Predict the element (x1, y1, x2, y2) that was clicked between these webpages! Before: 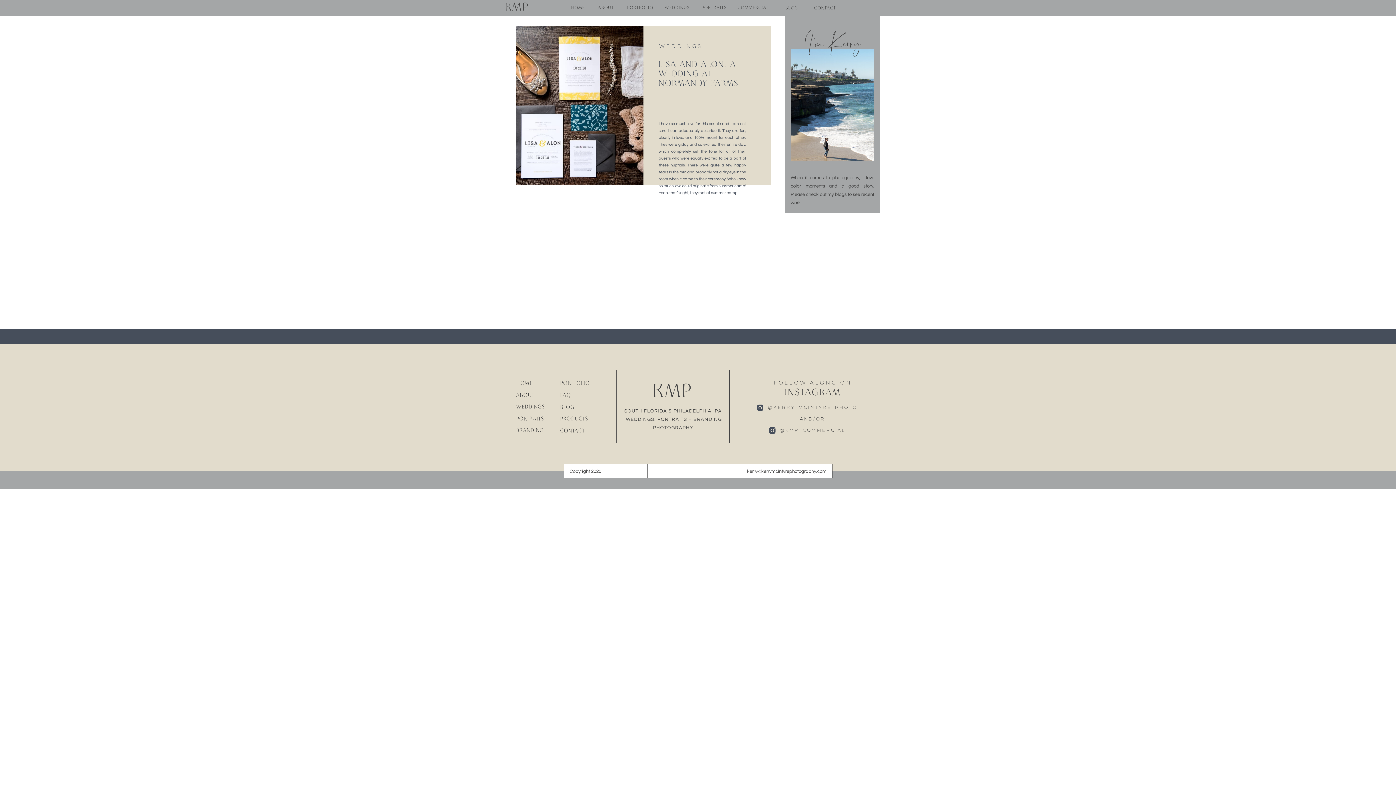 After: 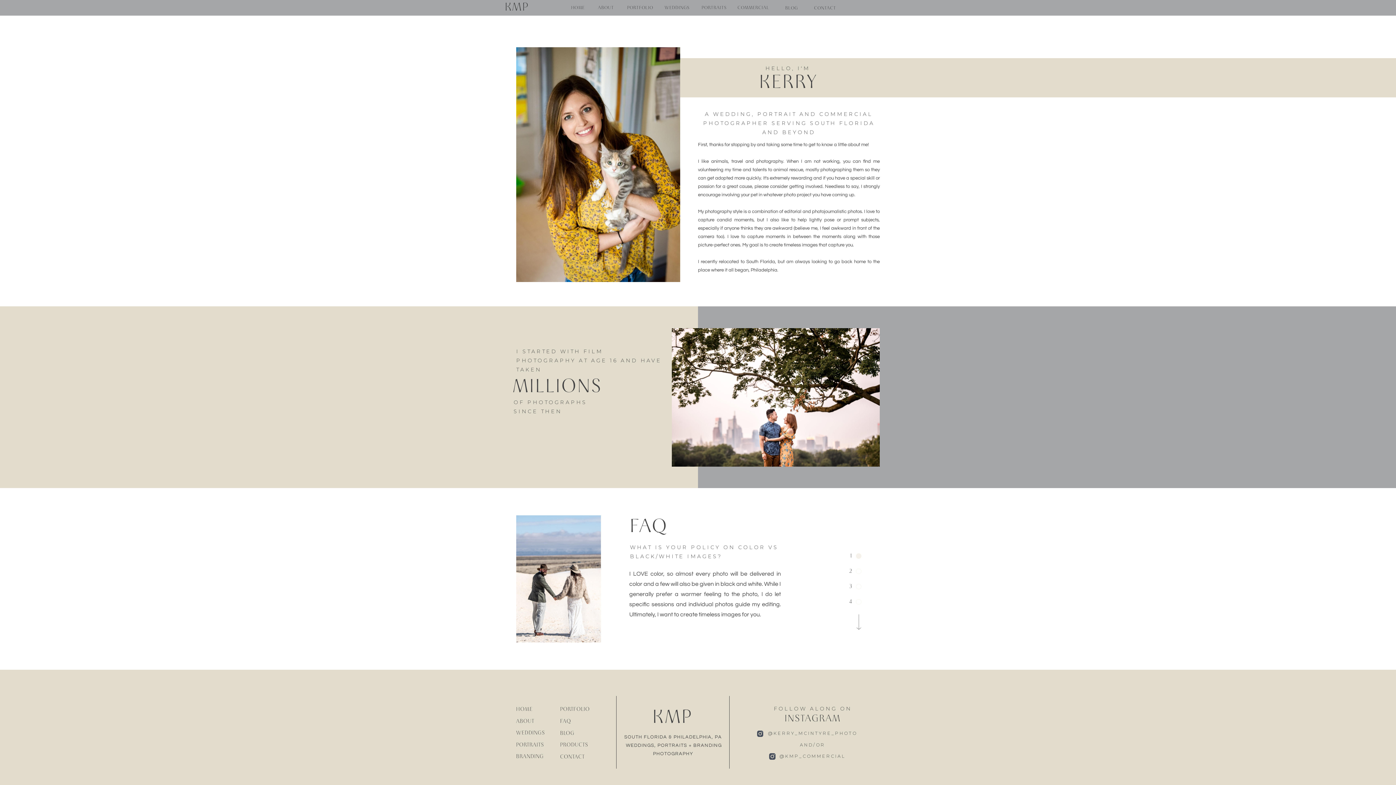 Action: label: ABOUT bbox: (588, 4, 614, 11)